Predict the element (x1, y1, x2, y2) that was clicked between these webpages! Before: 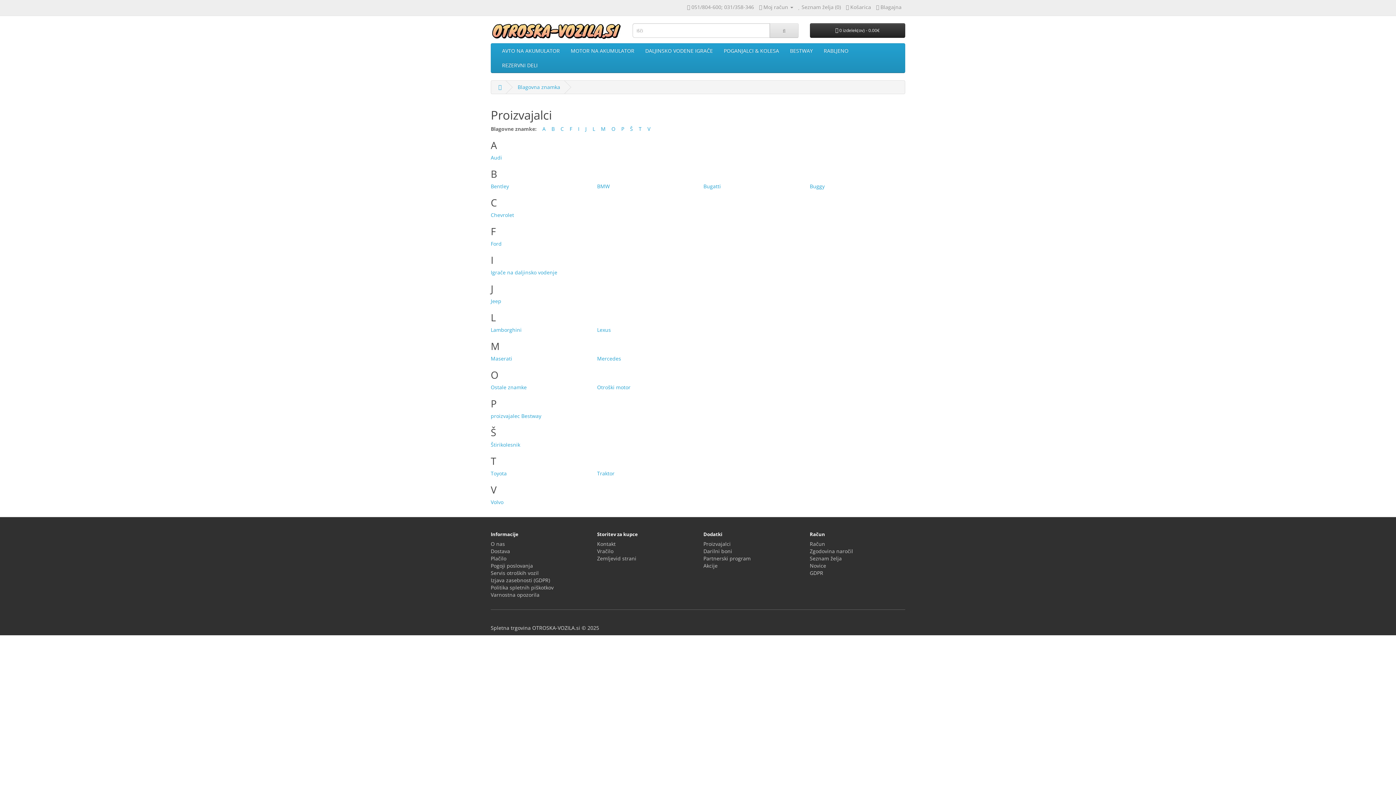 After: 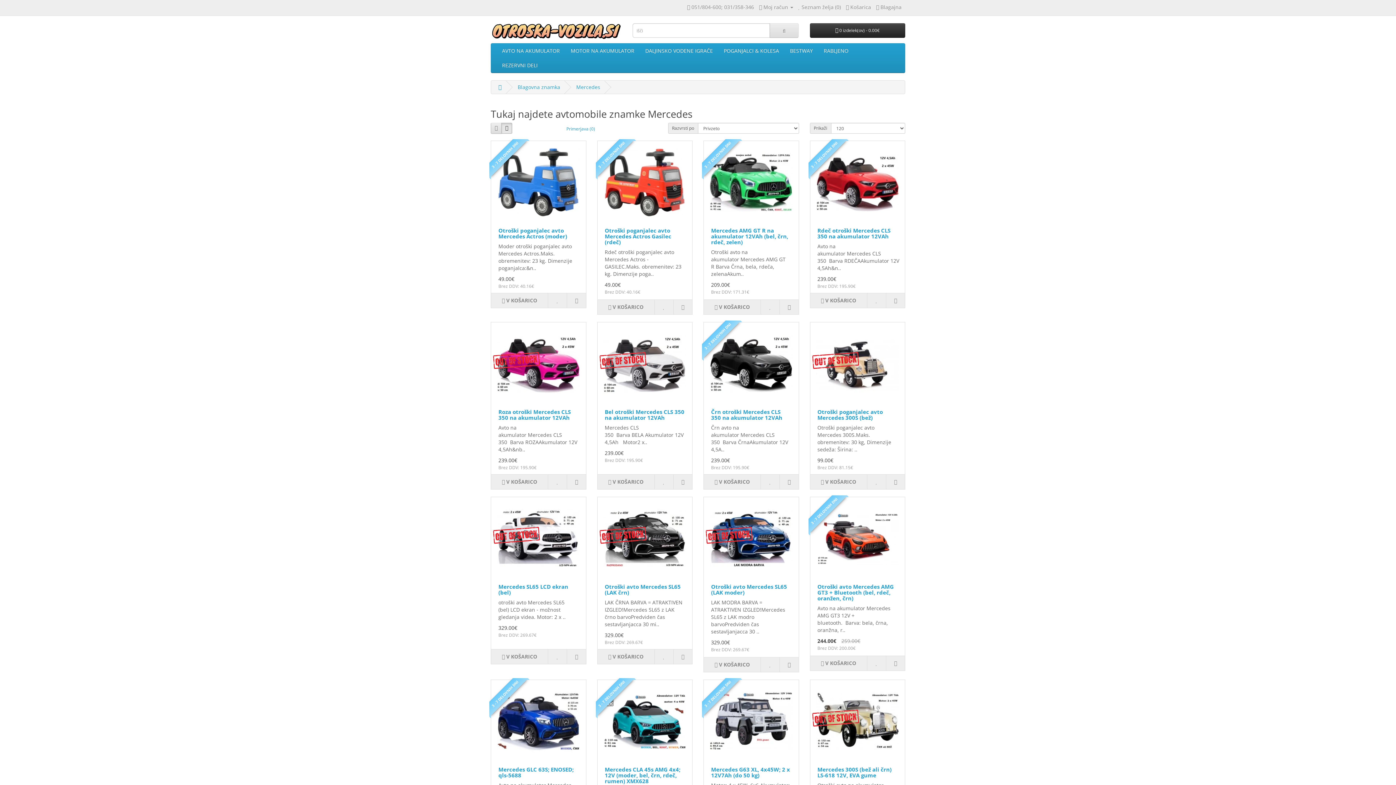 Action: label: Mercedes bbox: (597, 355, 621, 362)